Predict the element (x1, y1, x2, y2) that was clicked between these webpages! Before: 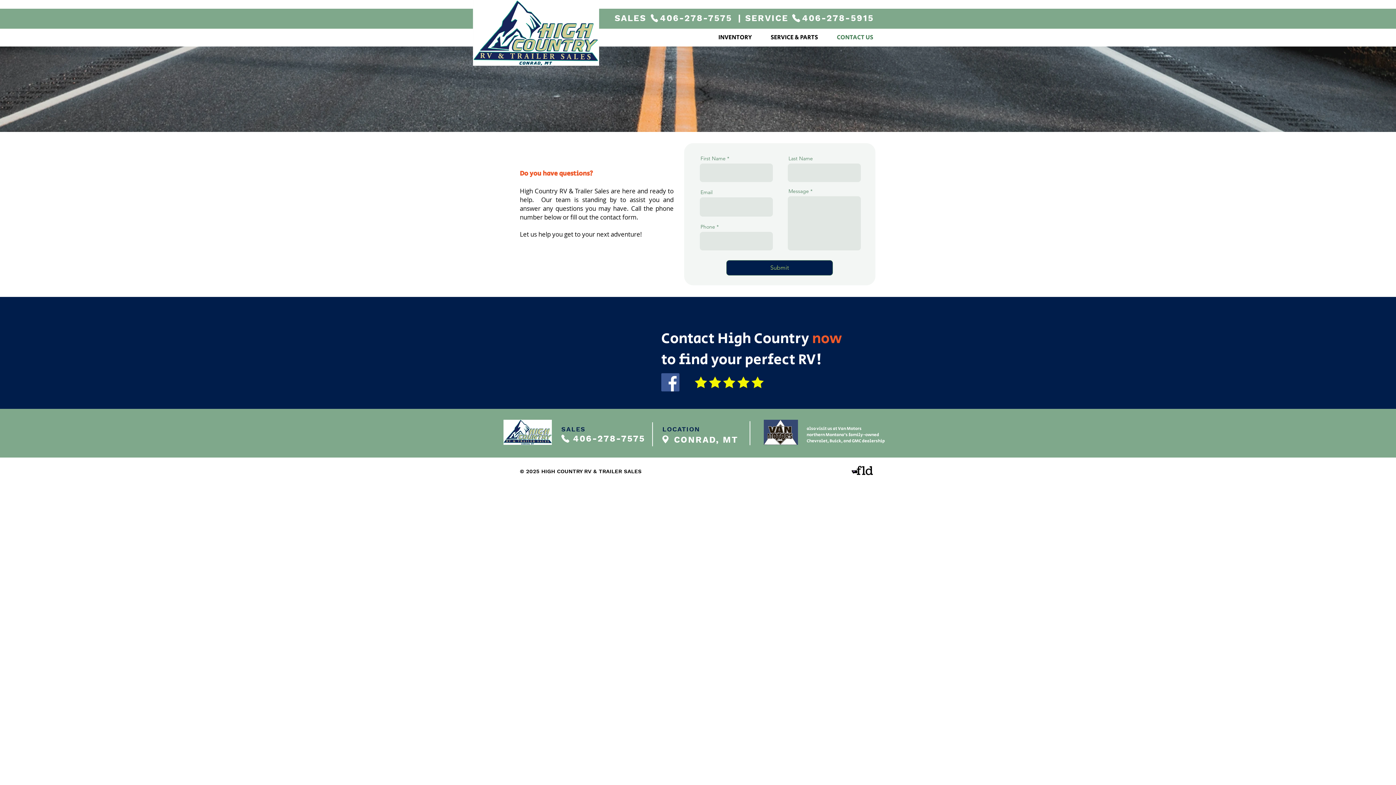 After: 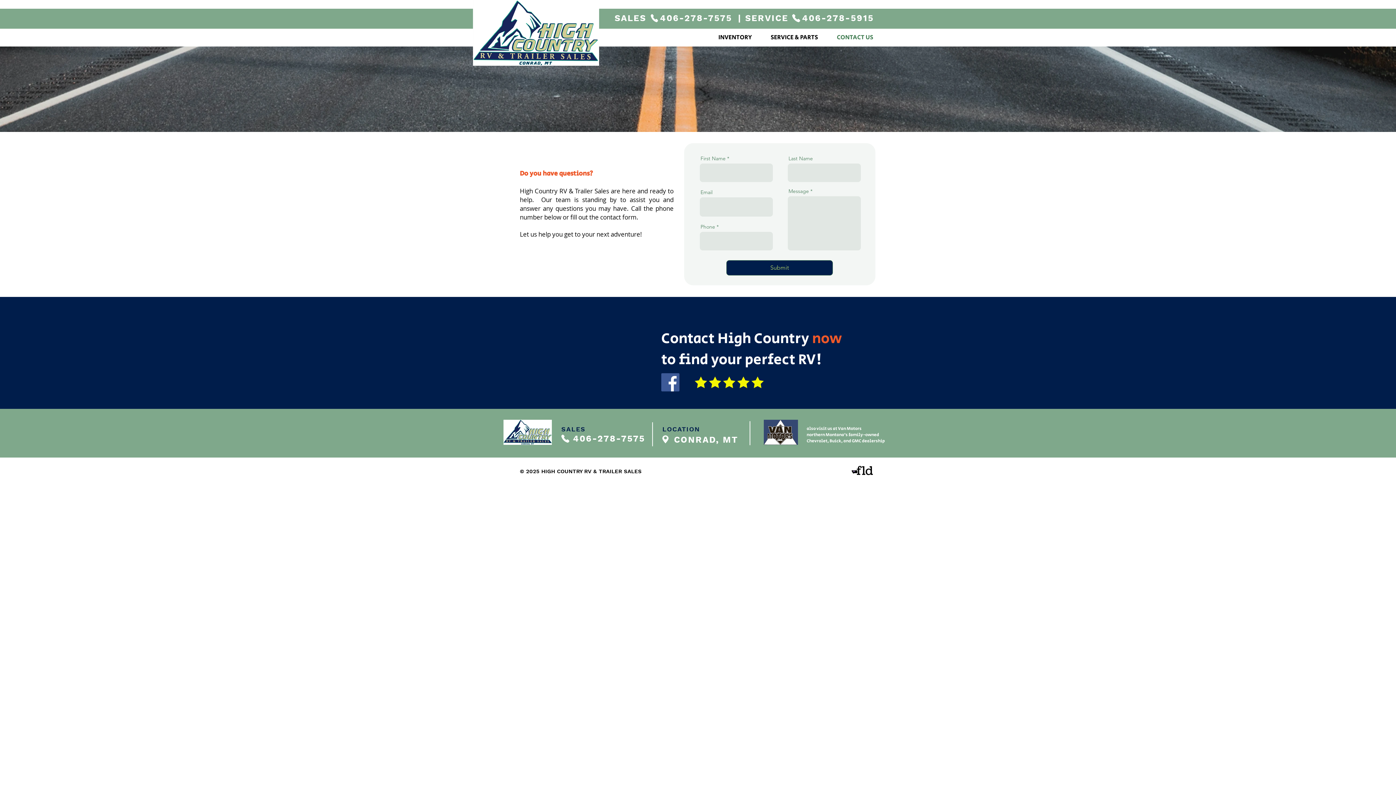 Action: bbox: (848, 457, 876, 485)